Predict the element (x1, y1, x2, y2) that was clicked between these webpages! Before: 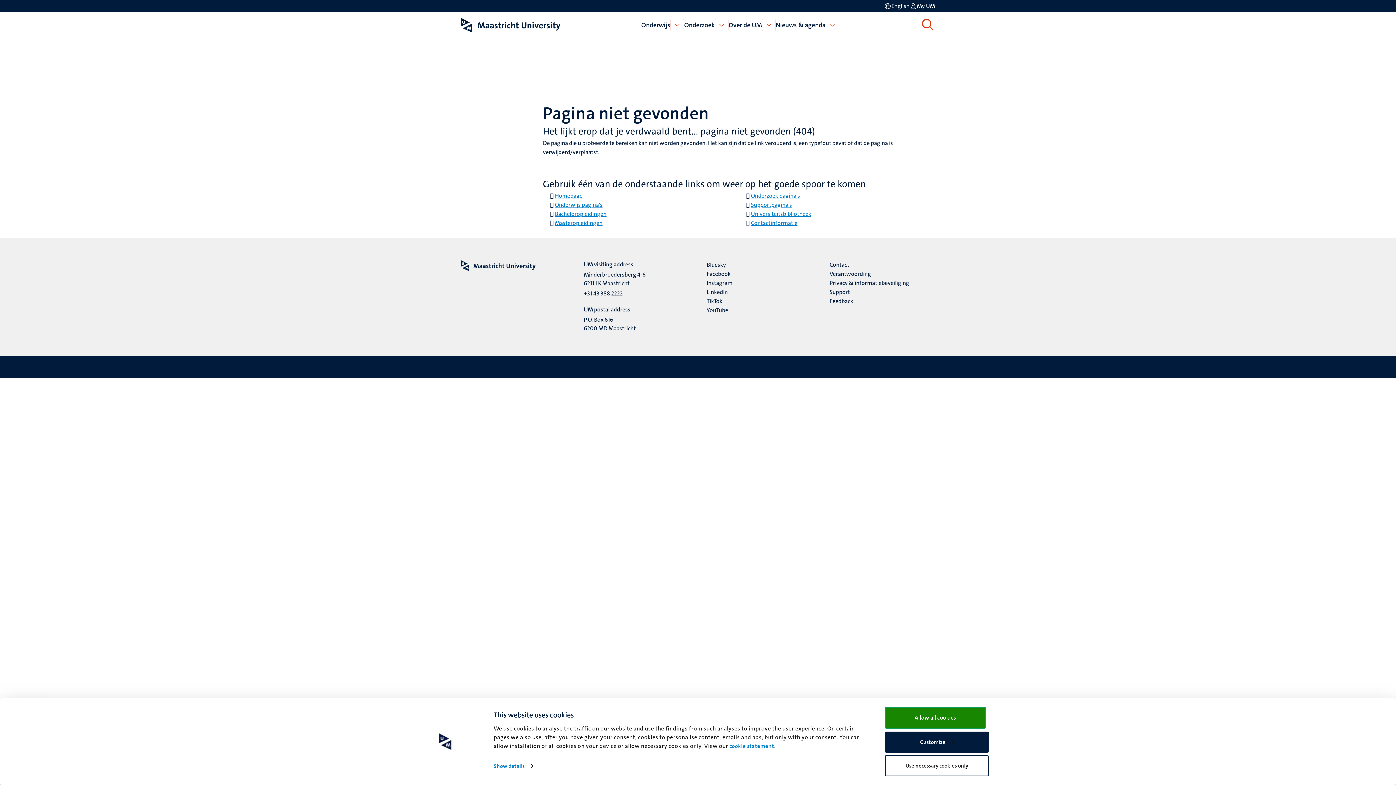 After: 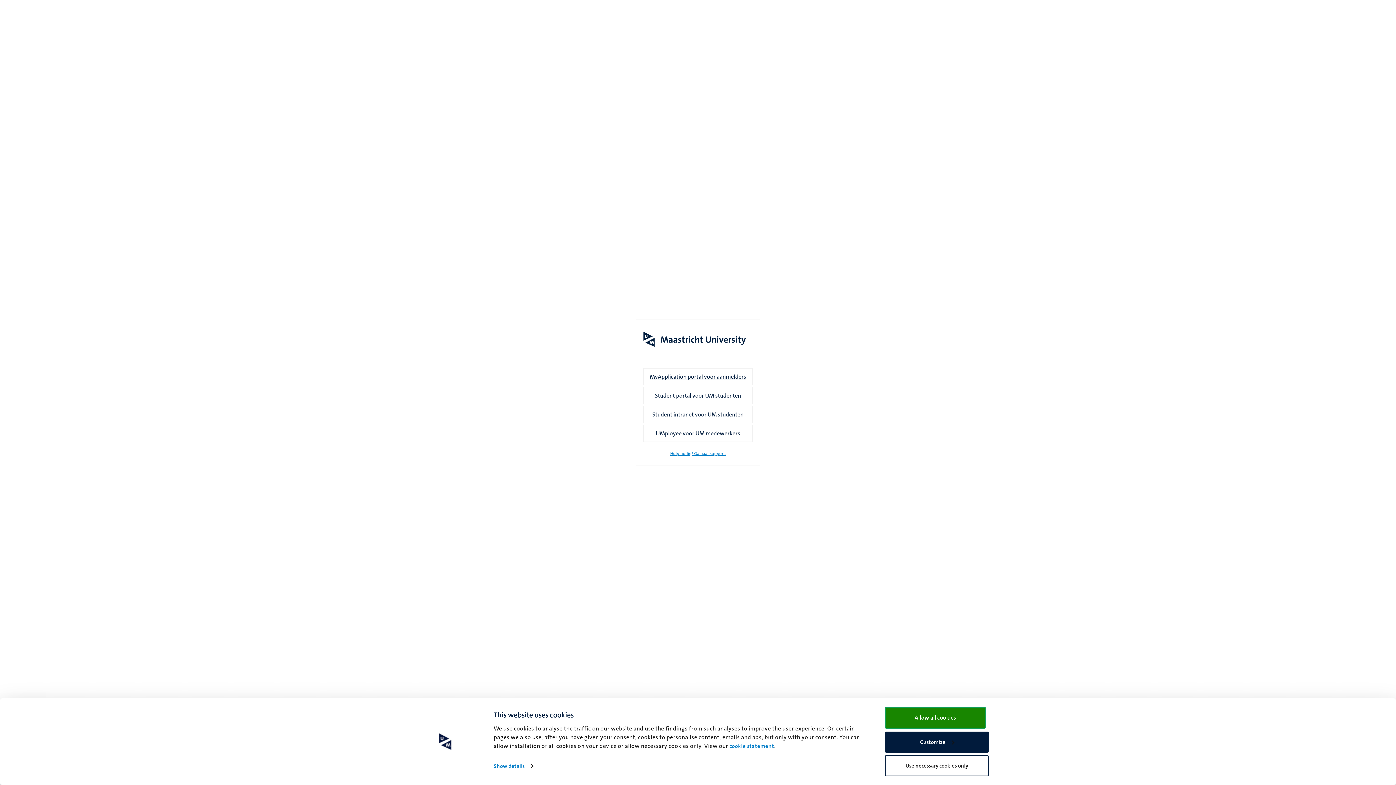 Action: bbox: (909, 1, 935, 10) label: My UM